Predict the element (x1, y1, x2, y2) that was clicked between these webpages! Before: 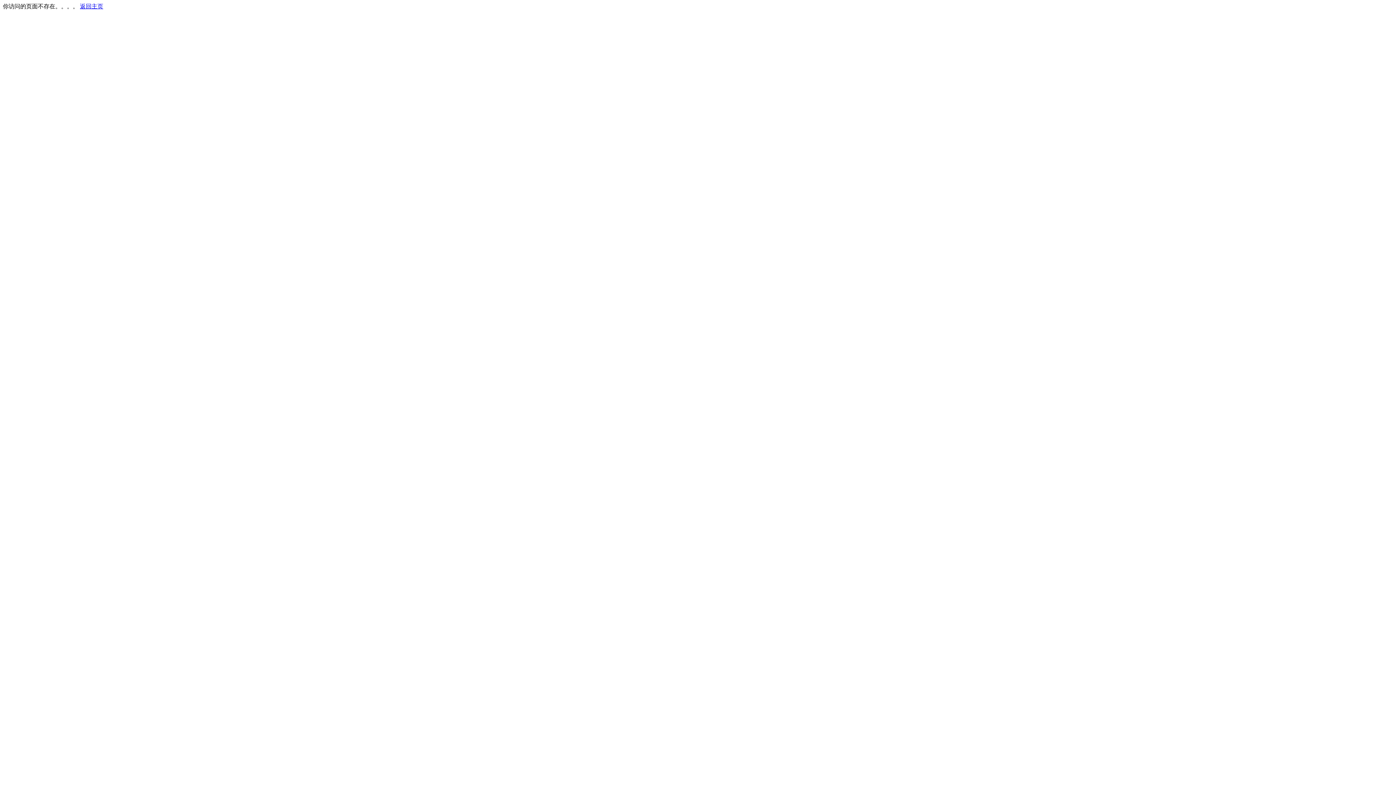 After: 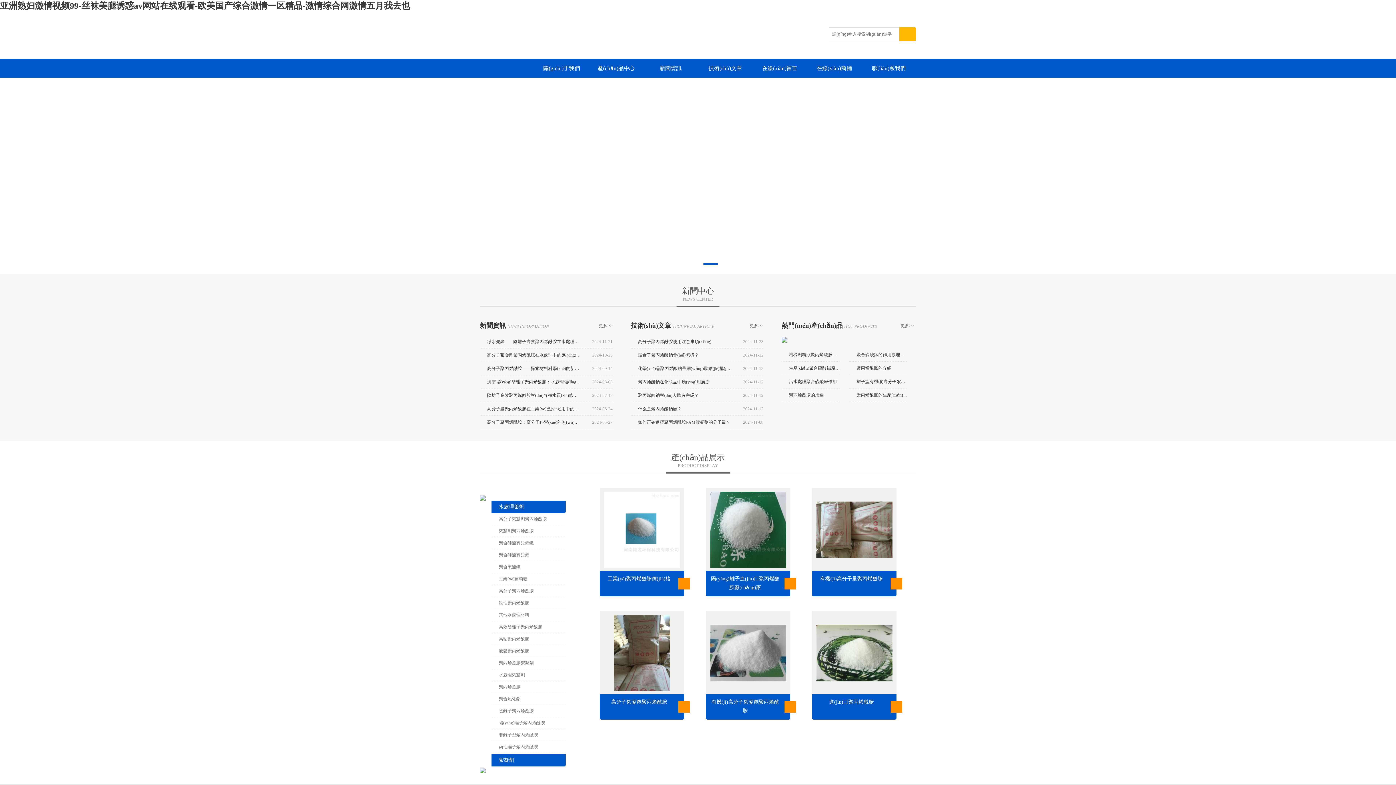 Action: label: 返回主页 bbox: (80, 3, 103, 9)